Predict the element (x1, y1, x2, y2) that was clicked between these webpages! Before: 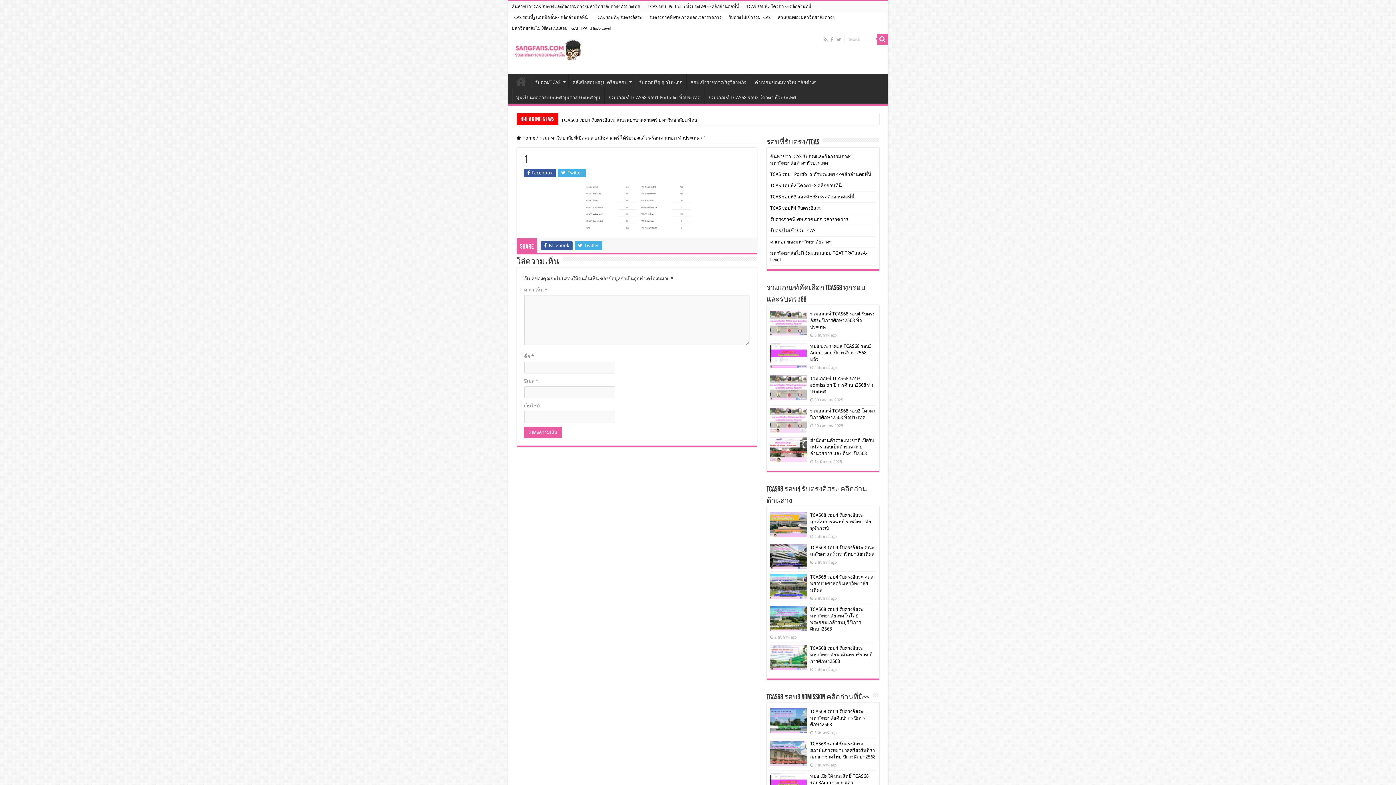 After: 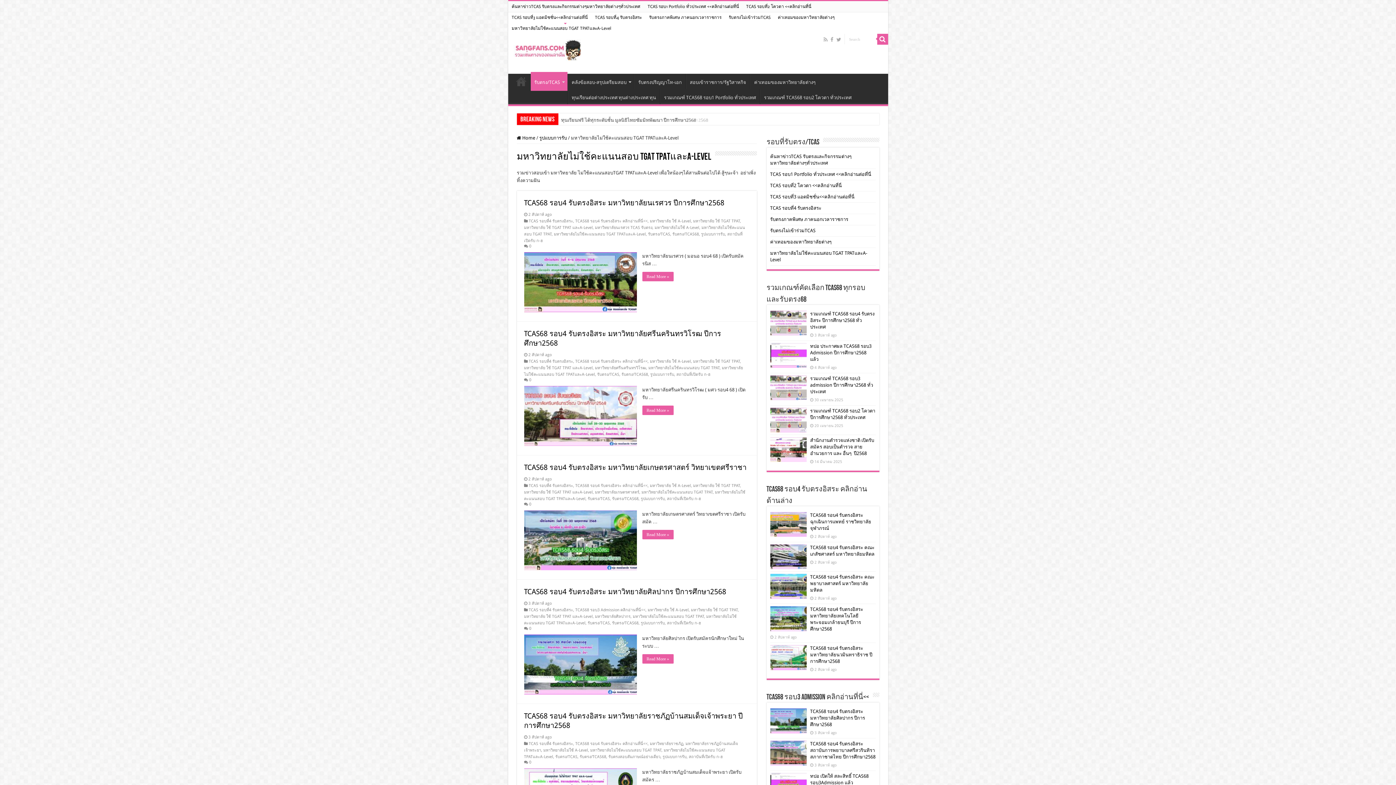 Action: bbox: (508, 22, 615, 33) label: มหาวิทยาลัยไม่ใช้คะแนนสอบ TGAT TPATและA-Level